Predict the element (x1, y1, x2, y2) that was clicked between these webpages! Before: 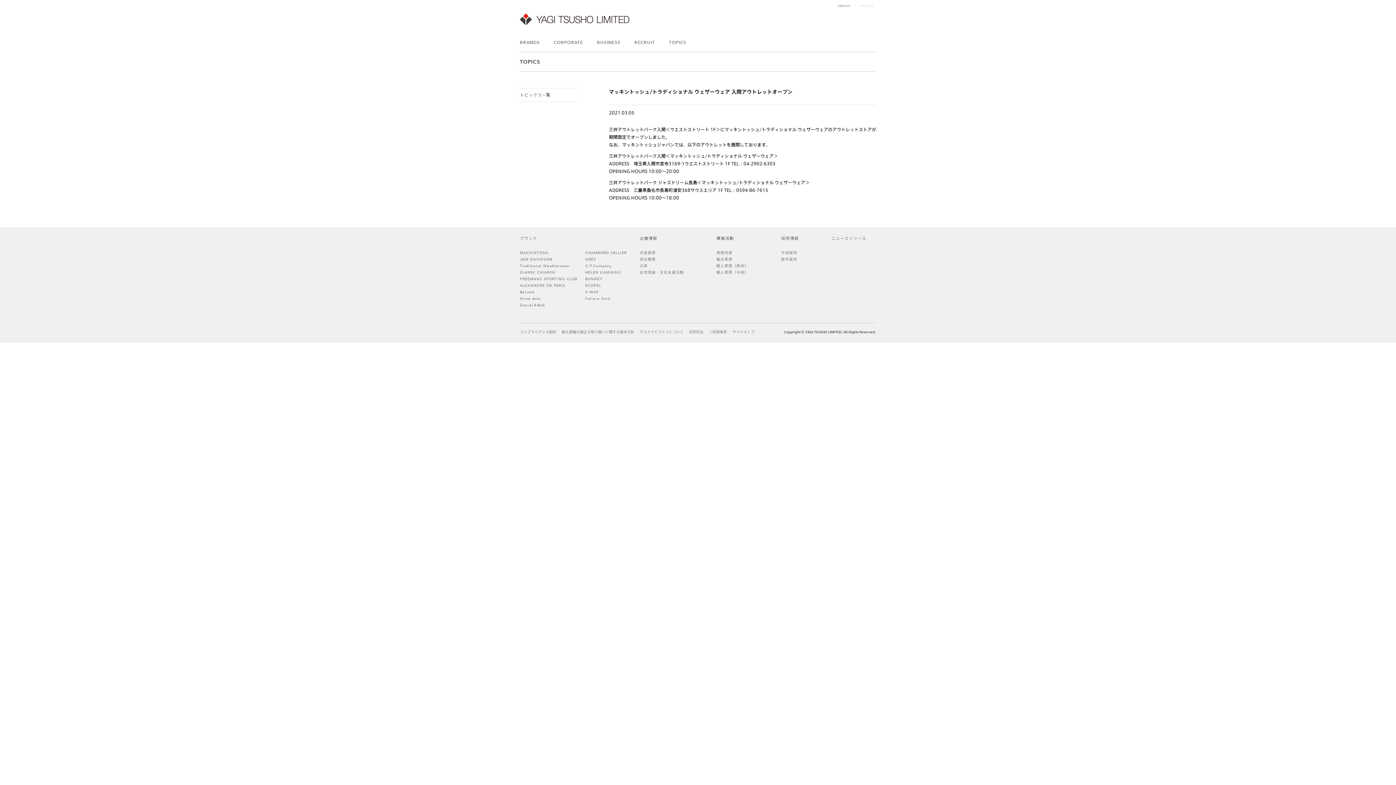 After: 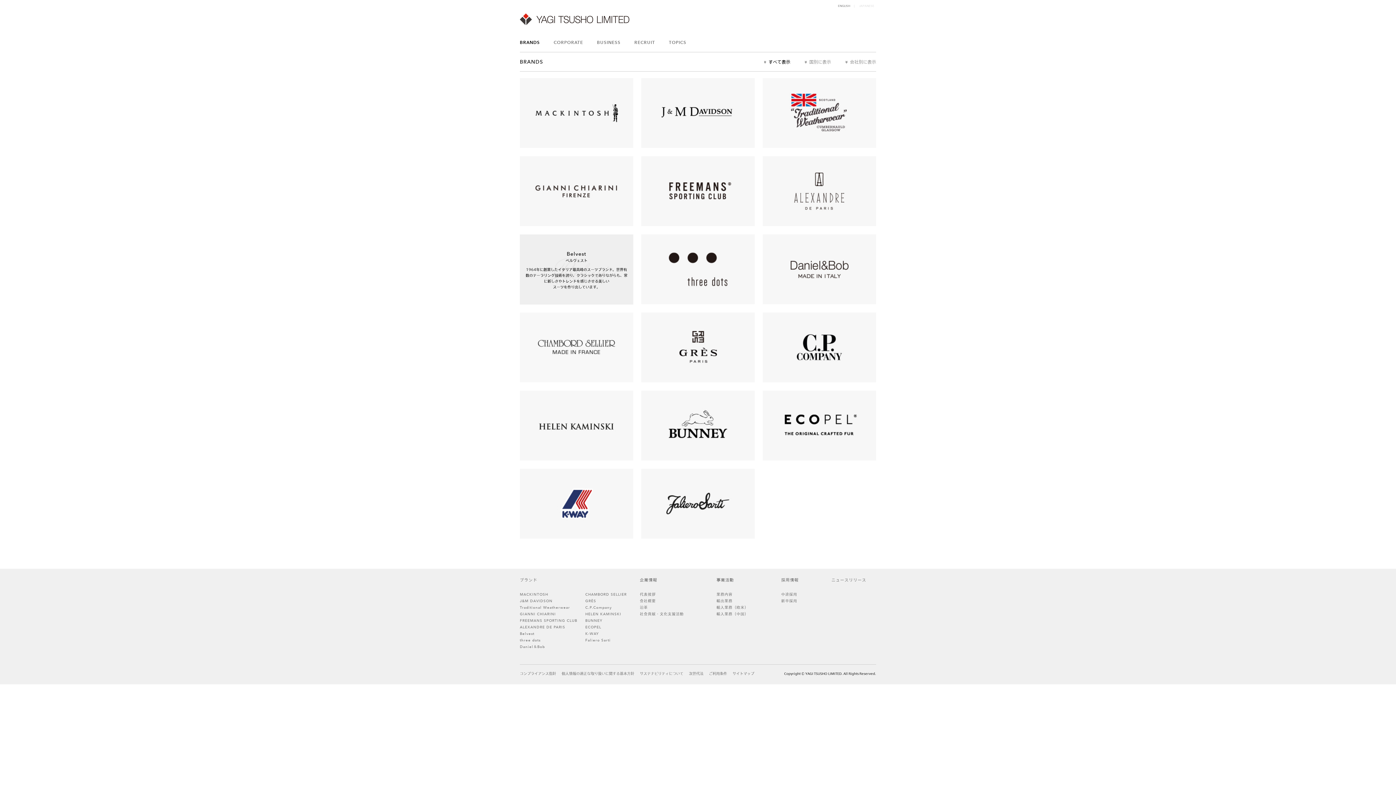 Action: label: ブランド bbox: (520, 235, 537, 241)